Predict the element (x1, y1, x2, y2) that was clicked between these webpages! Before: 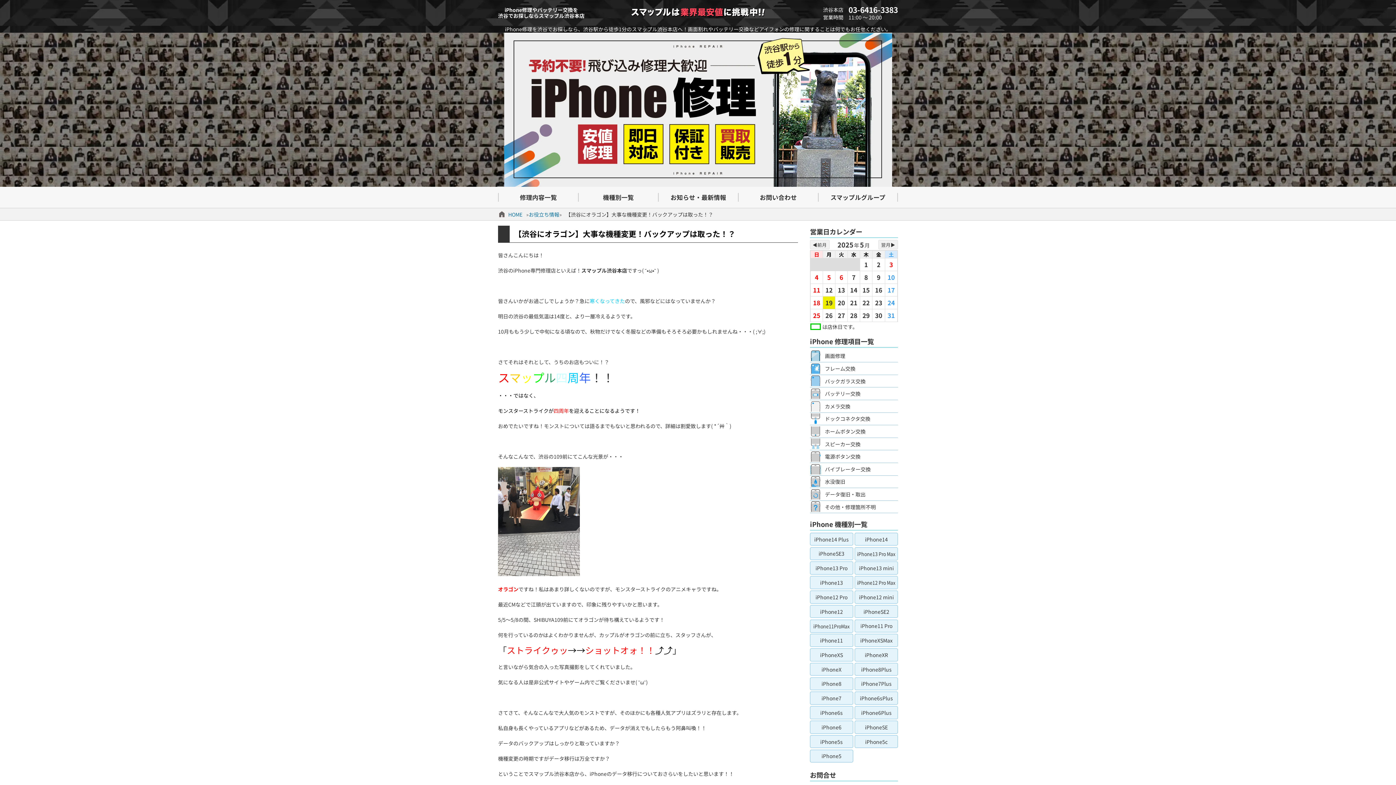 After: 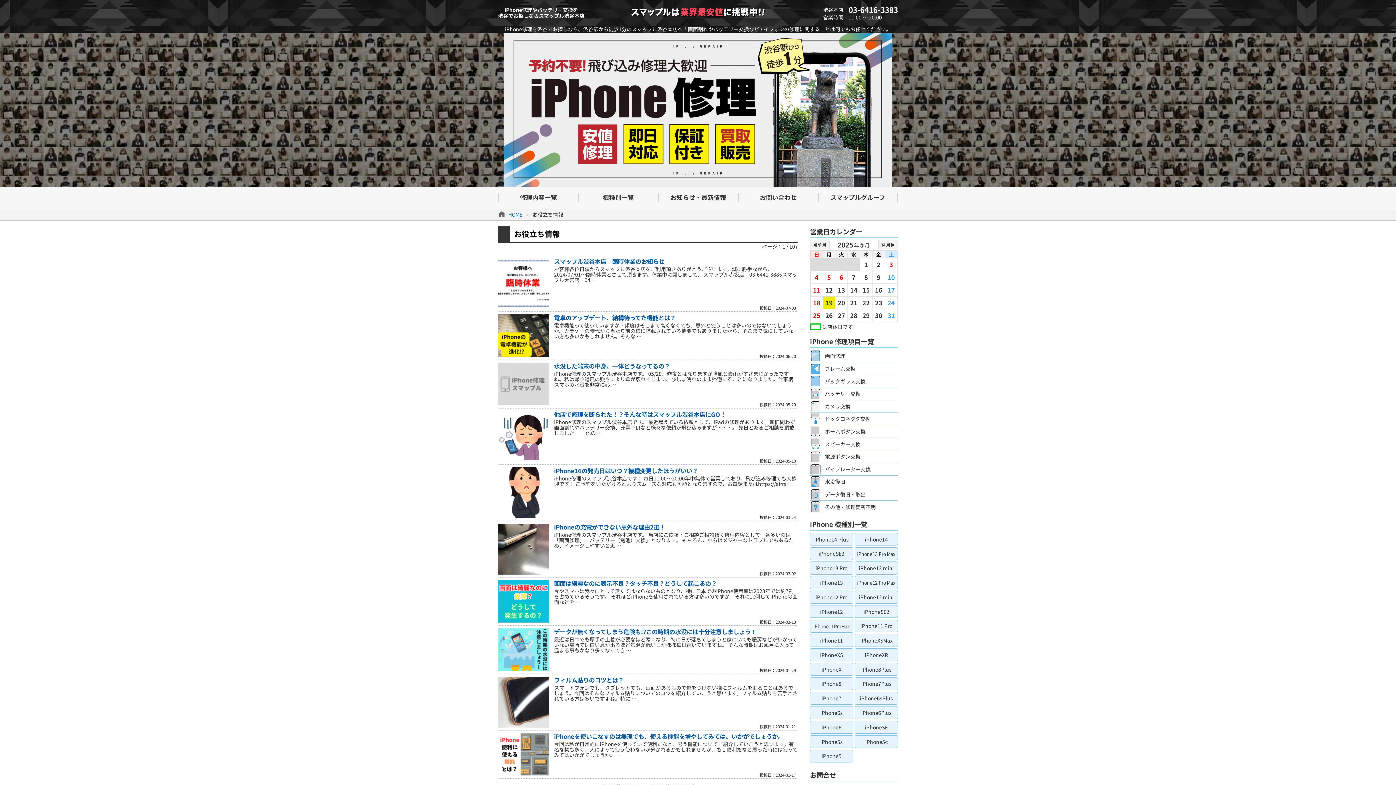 Action: label: お役立ち情報 bbox: (528, 208, 559, 220)